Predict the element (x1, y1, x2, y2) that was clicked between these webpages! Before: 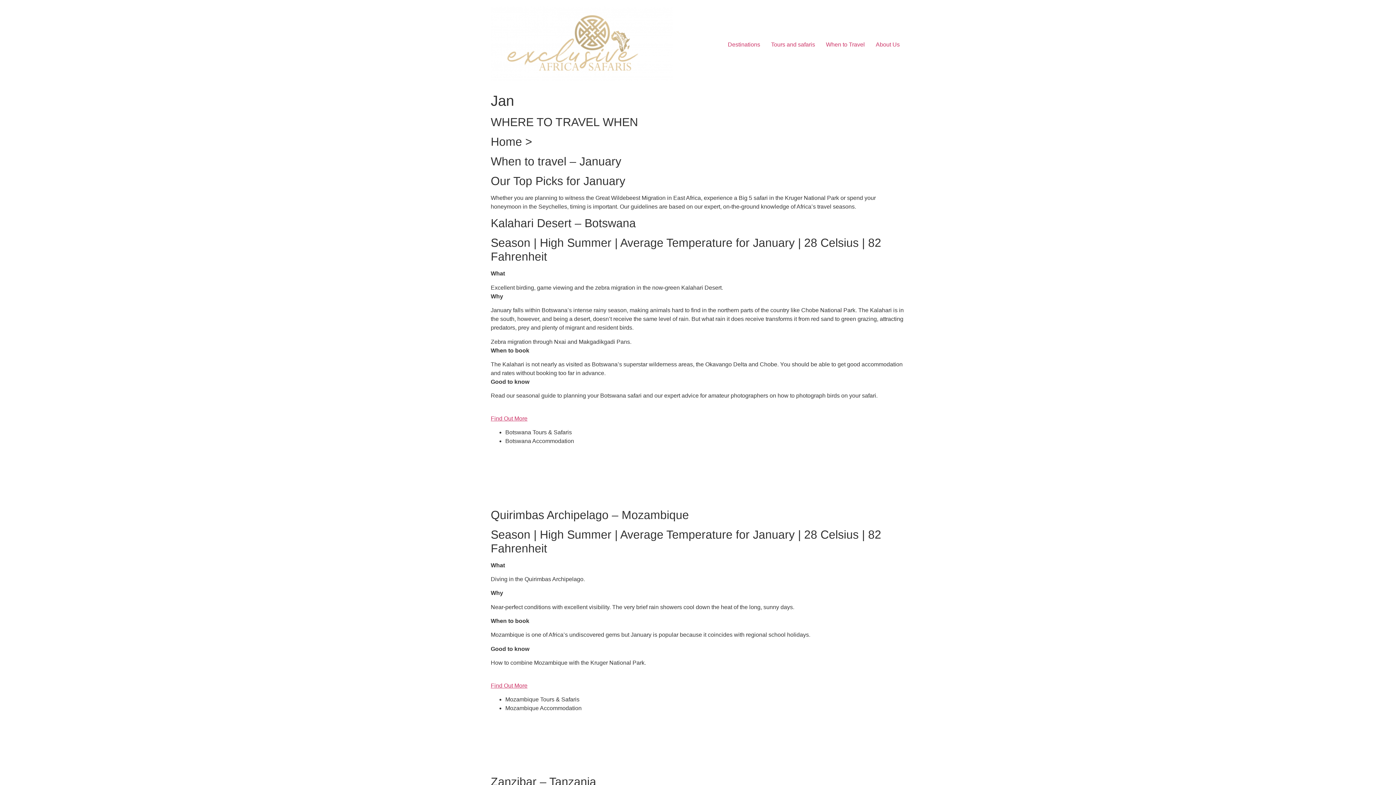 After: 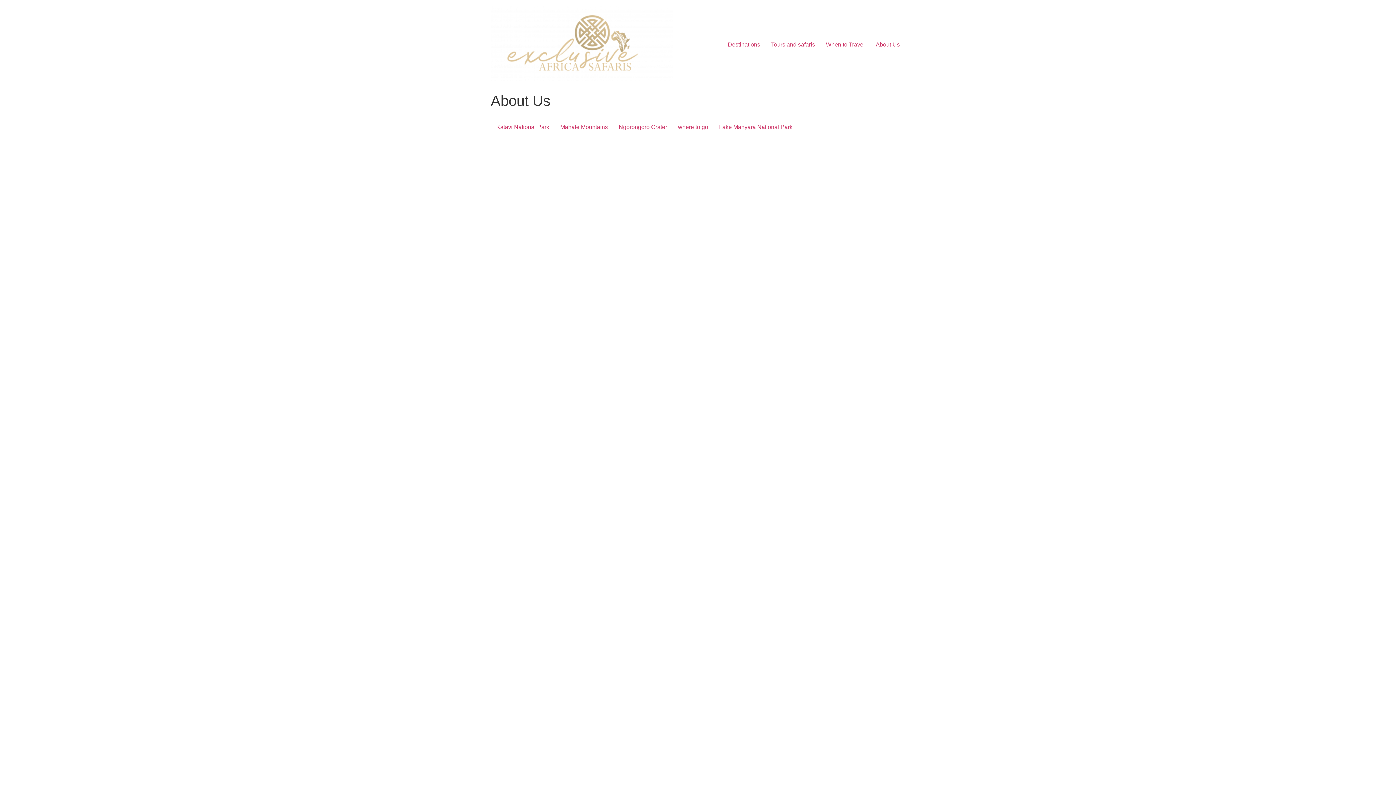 Action: label: About Us bbox: (870, 37, 905, 51)